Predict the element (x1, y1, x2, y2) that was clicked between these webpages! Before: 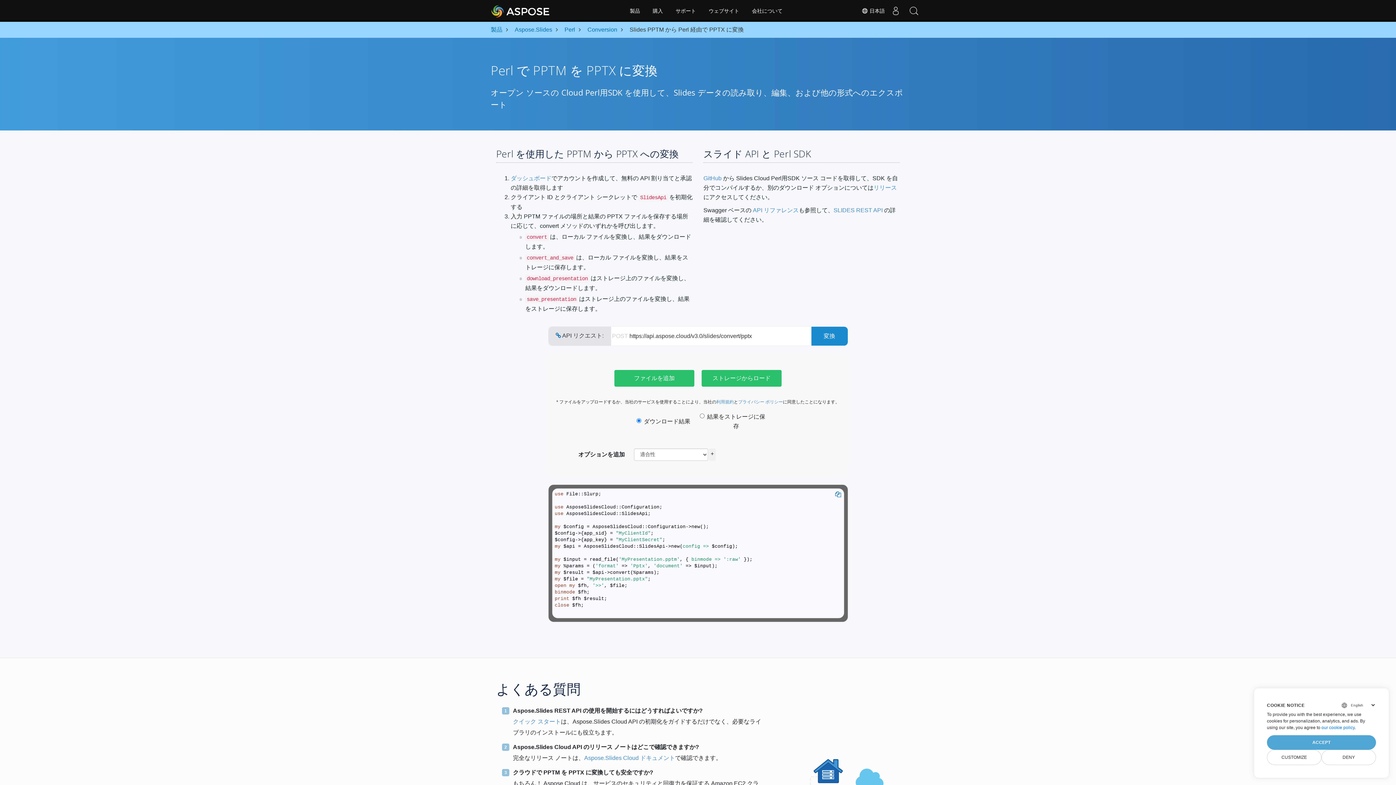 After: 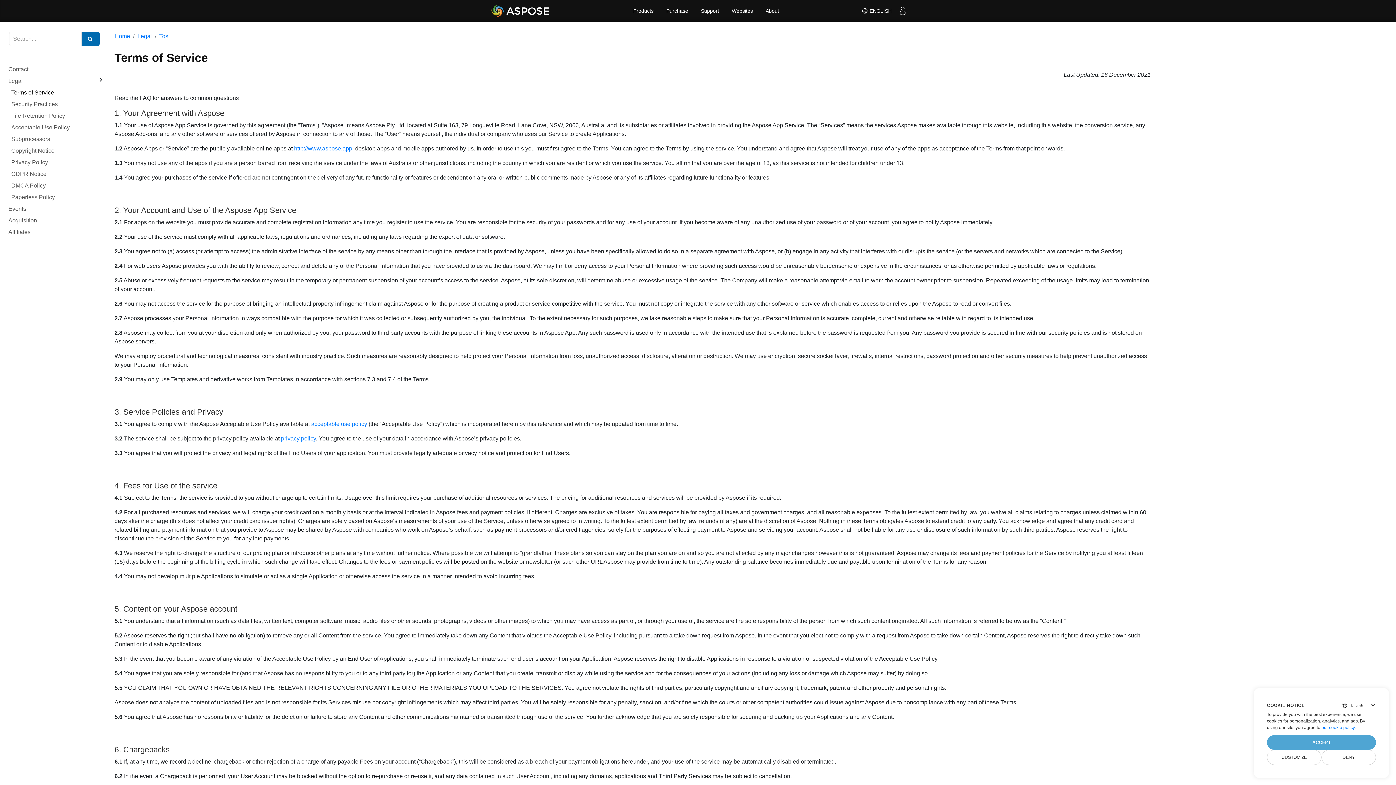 Action: label: 利用規約 bbox: (716, 399, 734, 404)